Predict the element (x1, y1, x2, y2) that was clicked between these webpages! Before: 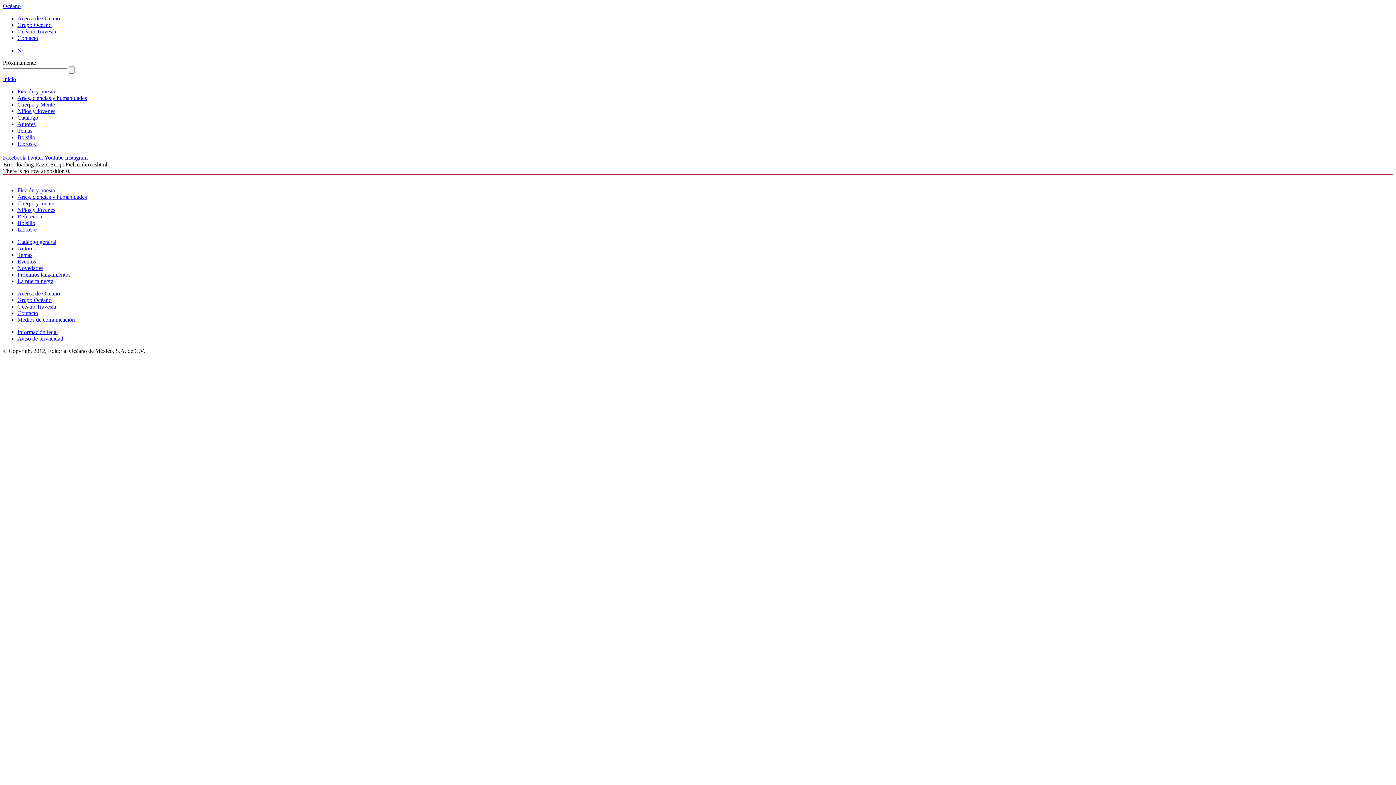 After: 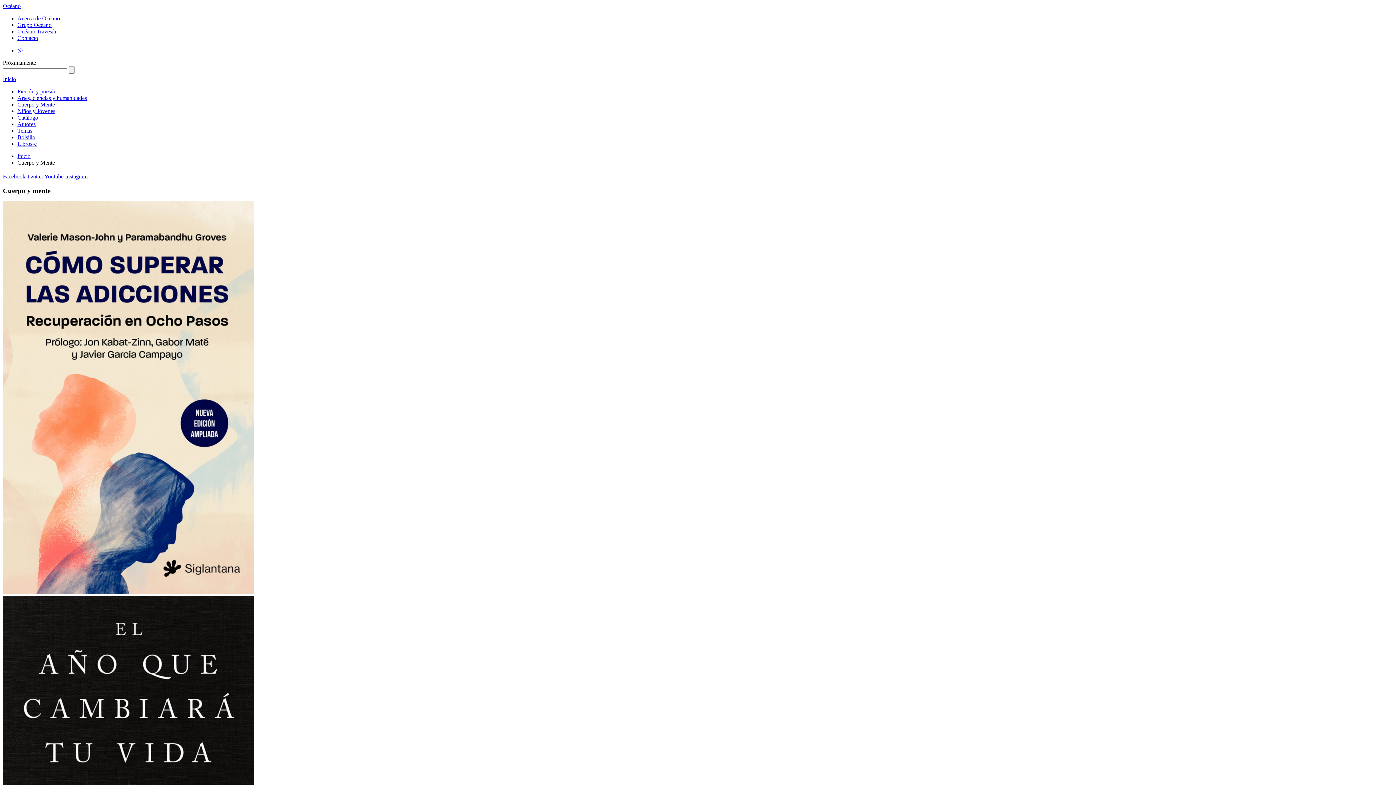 Action: bbox: (17, 101, 54, 107) label: Cuerpo y Mente